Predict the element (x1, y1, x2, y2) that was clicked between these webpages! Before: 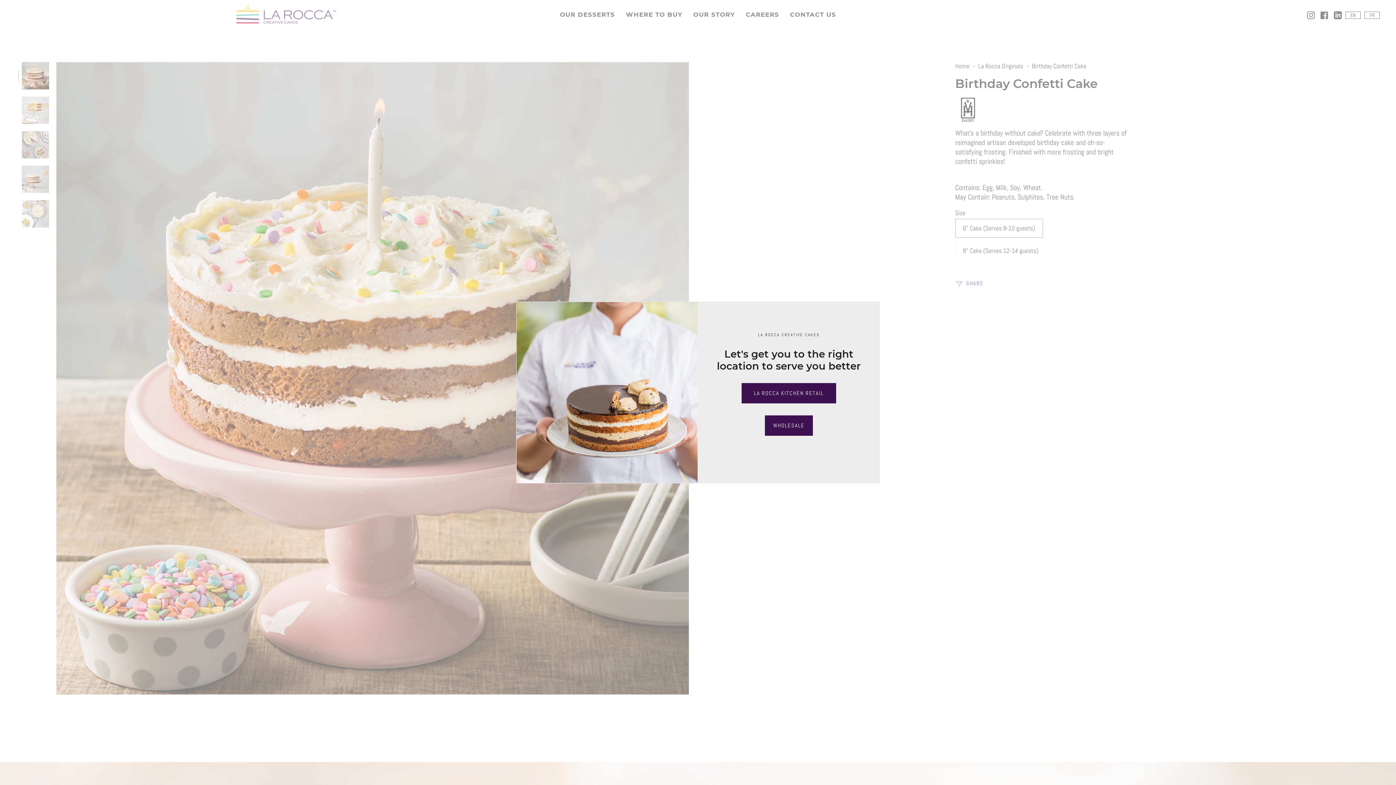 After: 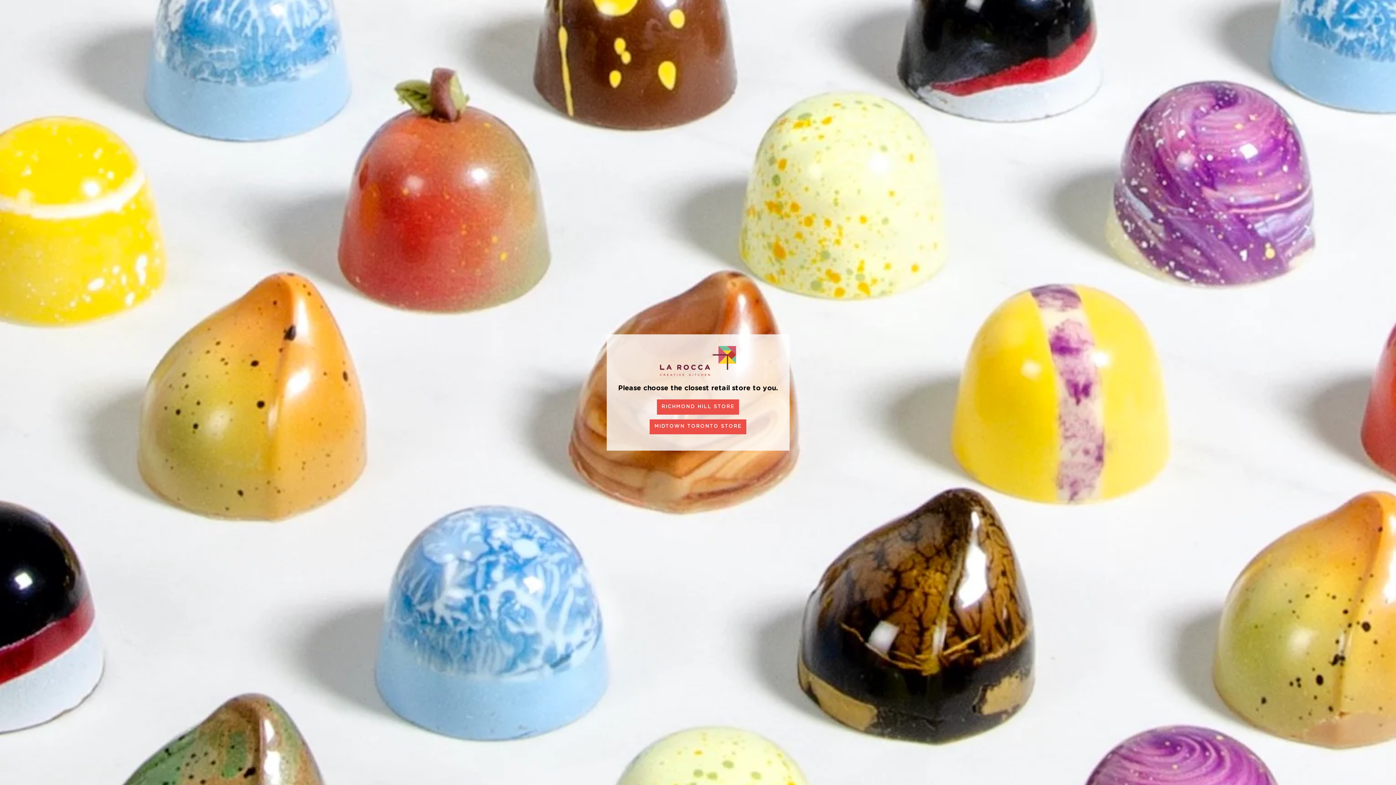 Action: bbox: (741, 383, 836, 403) label: LA ROCCA KITCHEN RETAIL